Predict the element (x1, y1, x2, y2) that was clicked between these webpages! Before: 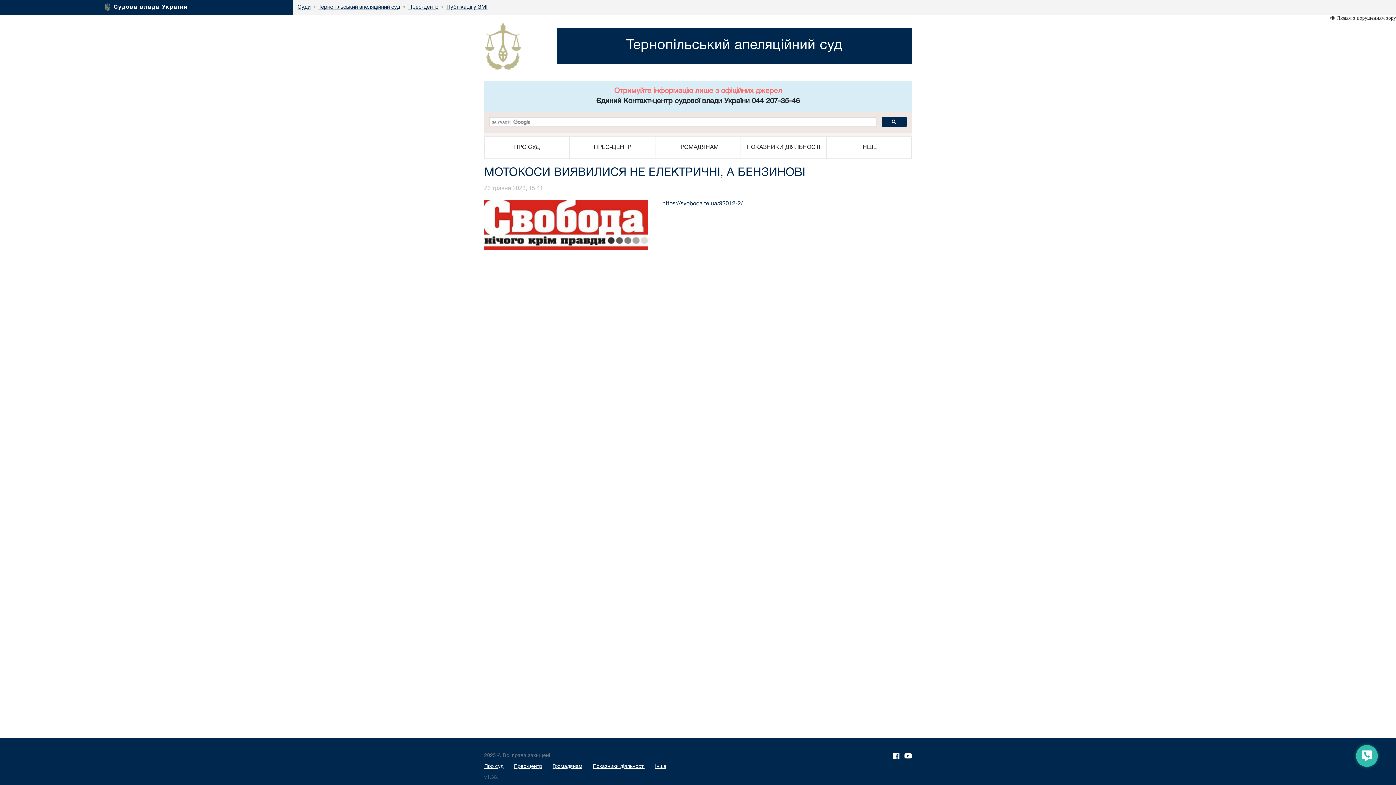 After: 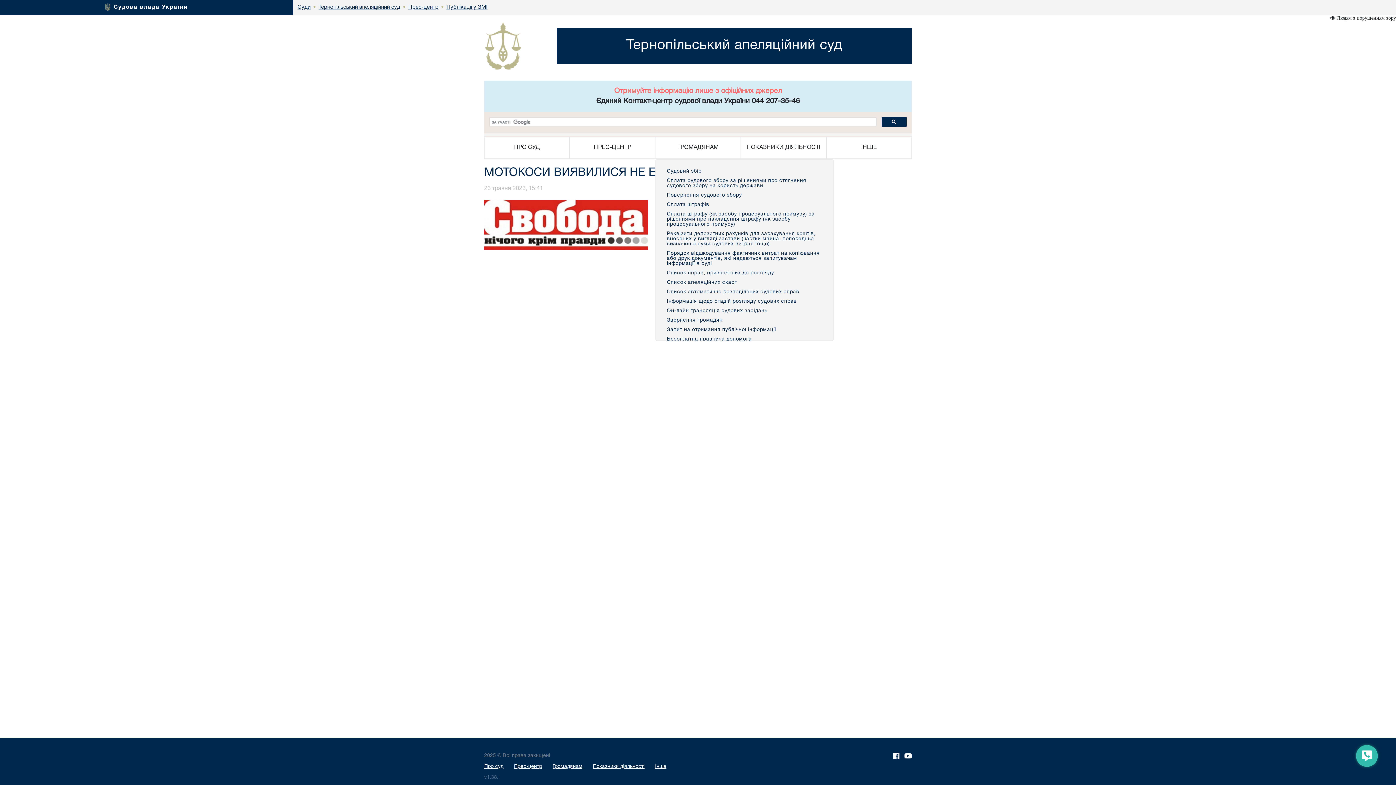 Action: label: ГРОМАДЯНАМ bbox: (655, 137, 740, 158)